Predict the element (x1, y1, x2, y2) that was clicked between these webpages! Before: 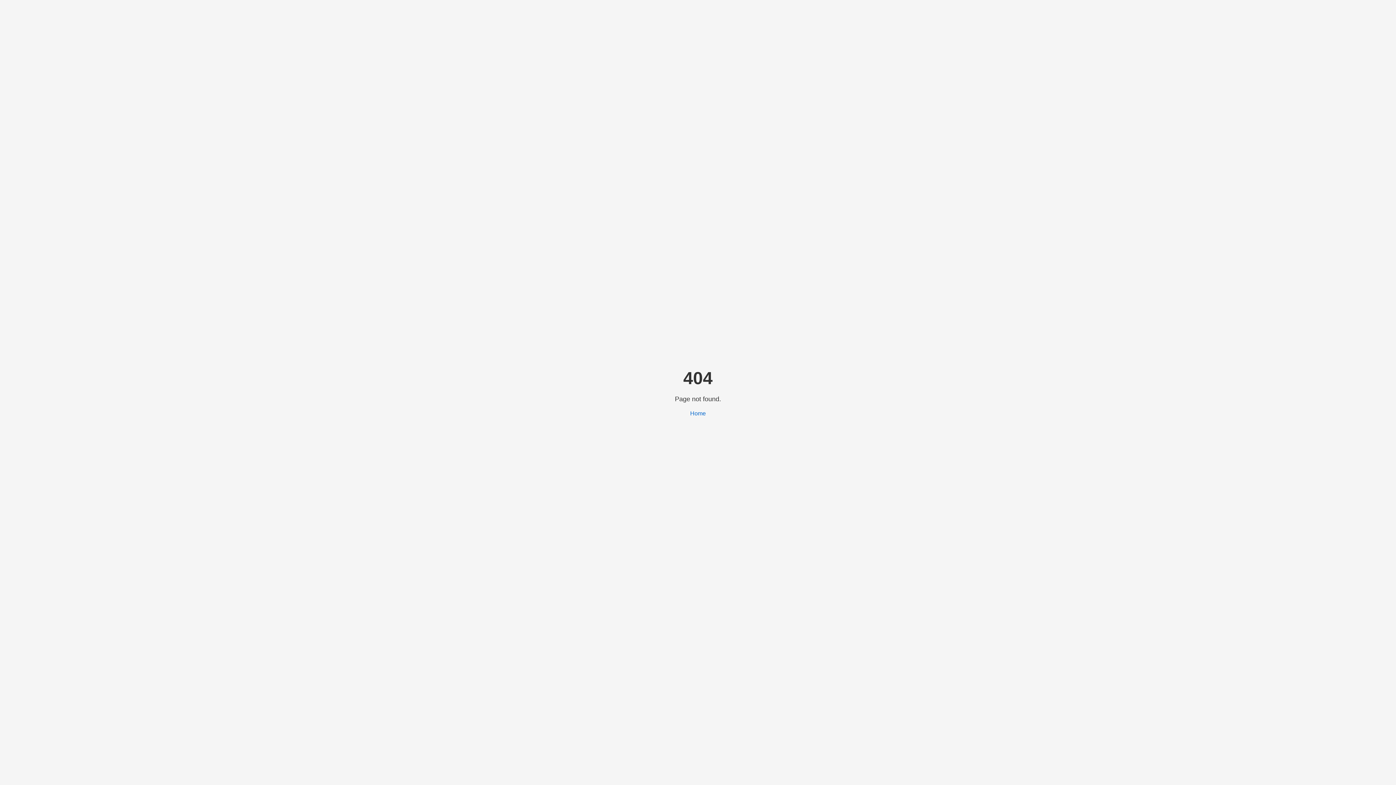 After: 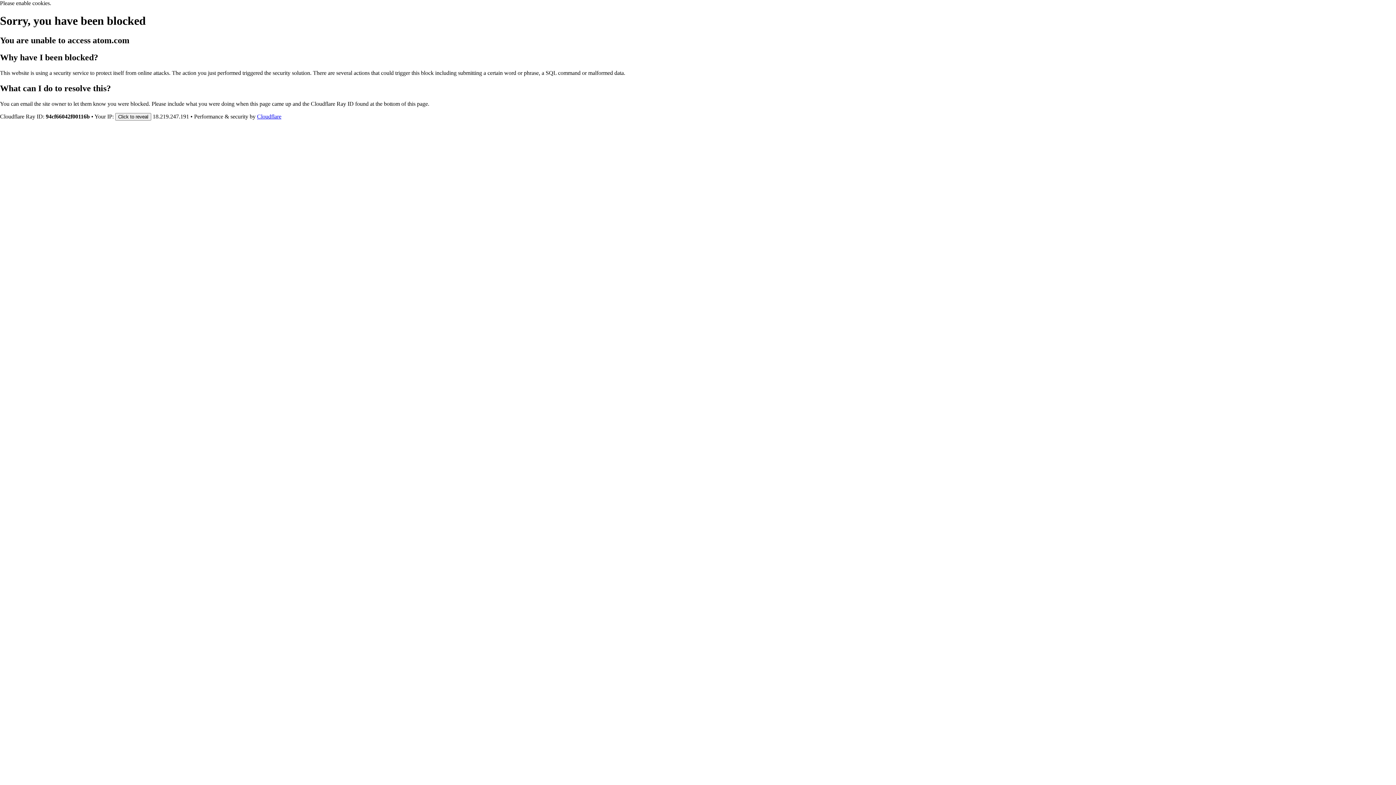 Action: bbox: (690, 410, 706, 416) label: Home